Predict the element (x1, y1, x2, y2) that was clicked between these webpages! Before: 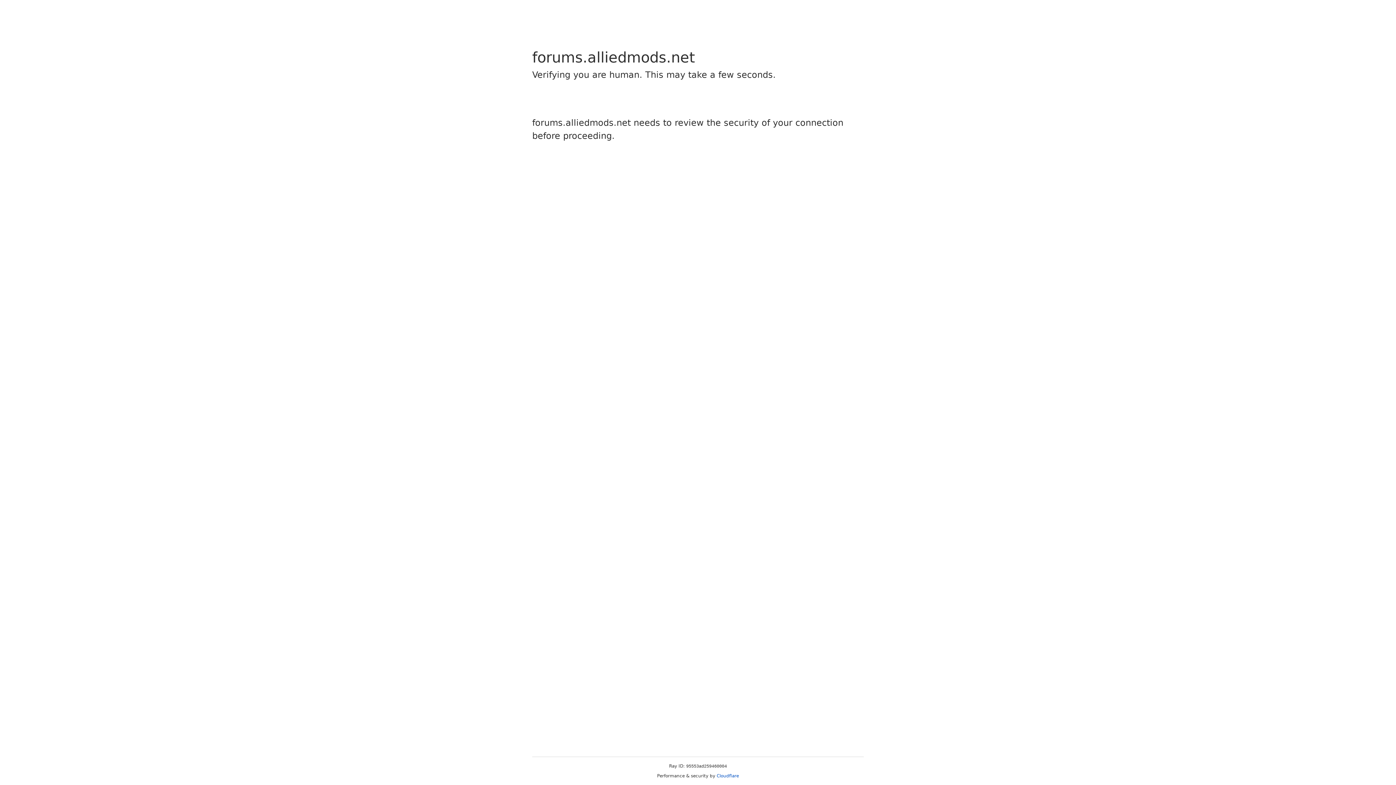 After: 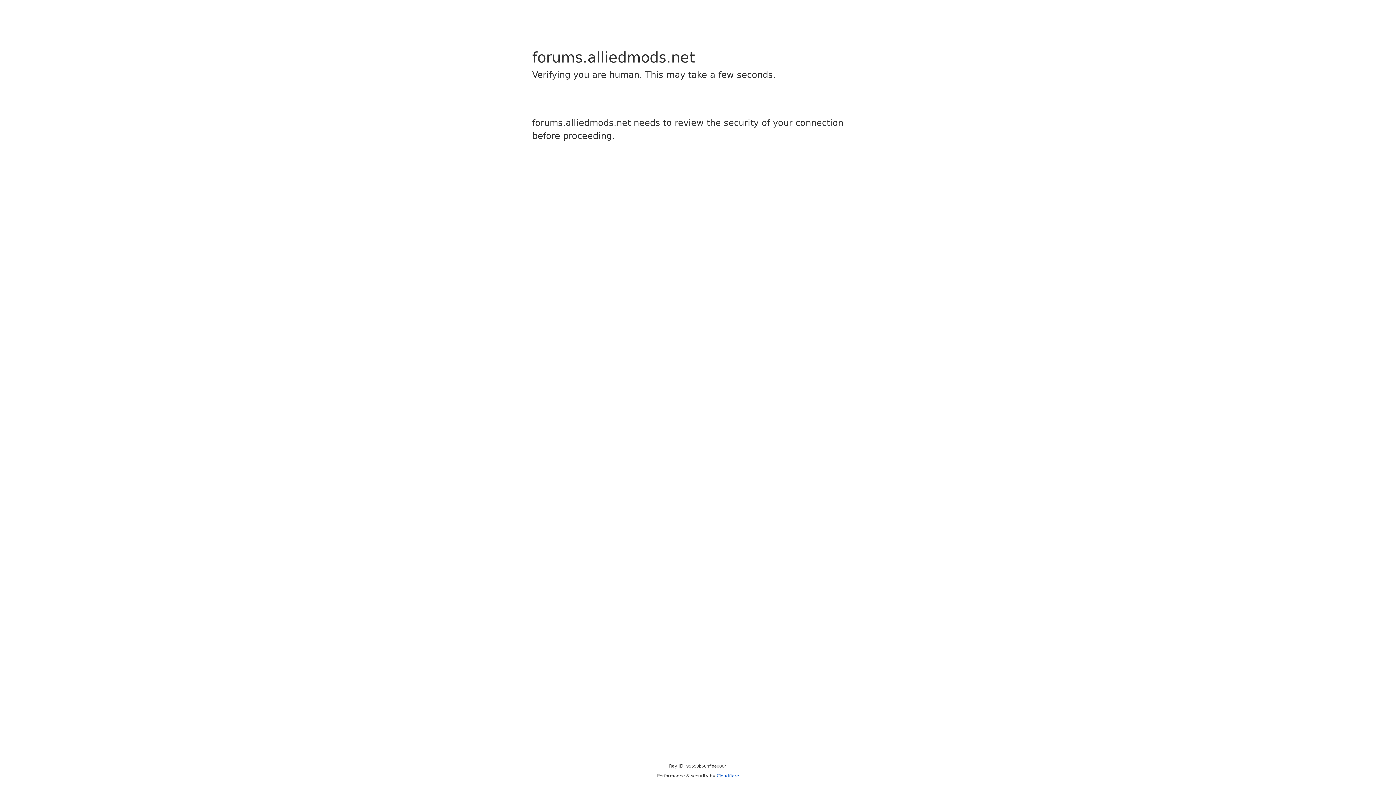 Action: bbox: (716, 773, 739, 778) label: Cloudflare